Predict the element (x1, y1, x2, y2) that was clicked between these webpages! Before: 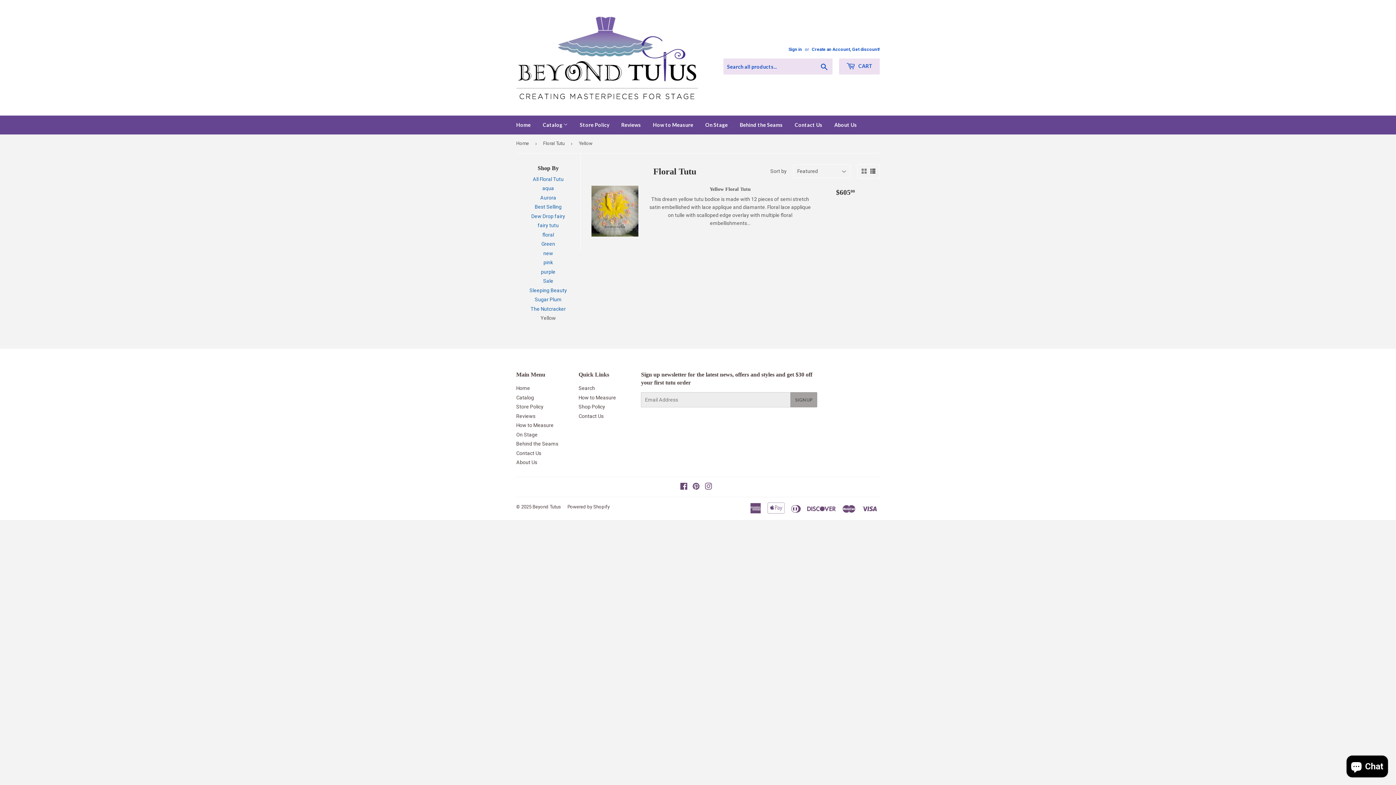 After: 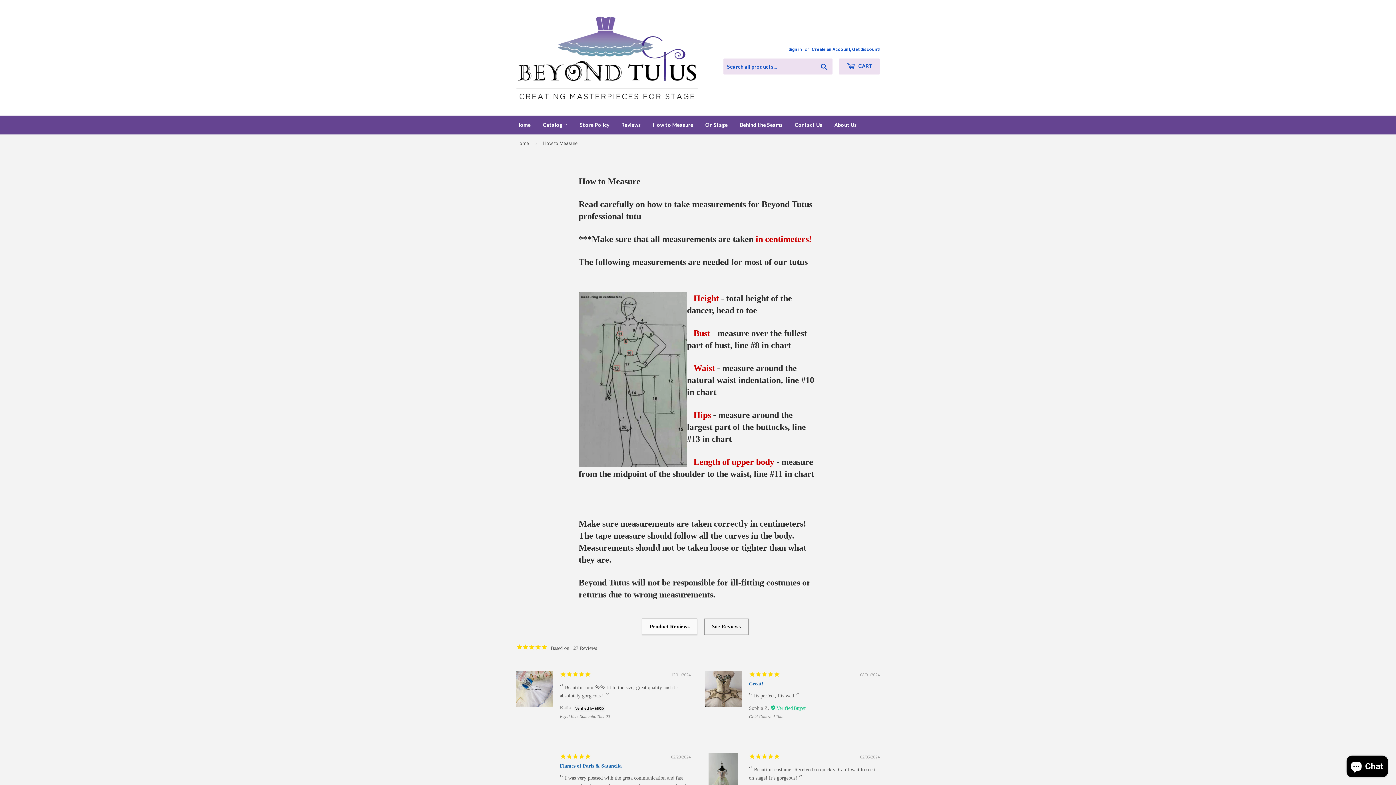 Action: label: How to Measure bbox: (516, 422, 553, 428)